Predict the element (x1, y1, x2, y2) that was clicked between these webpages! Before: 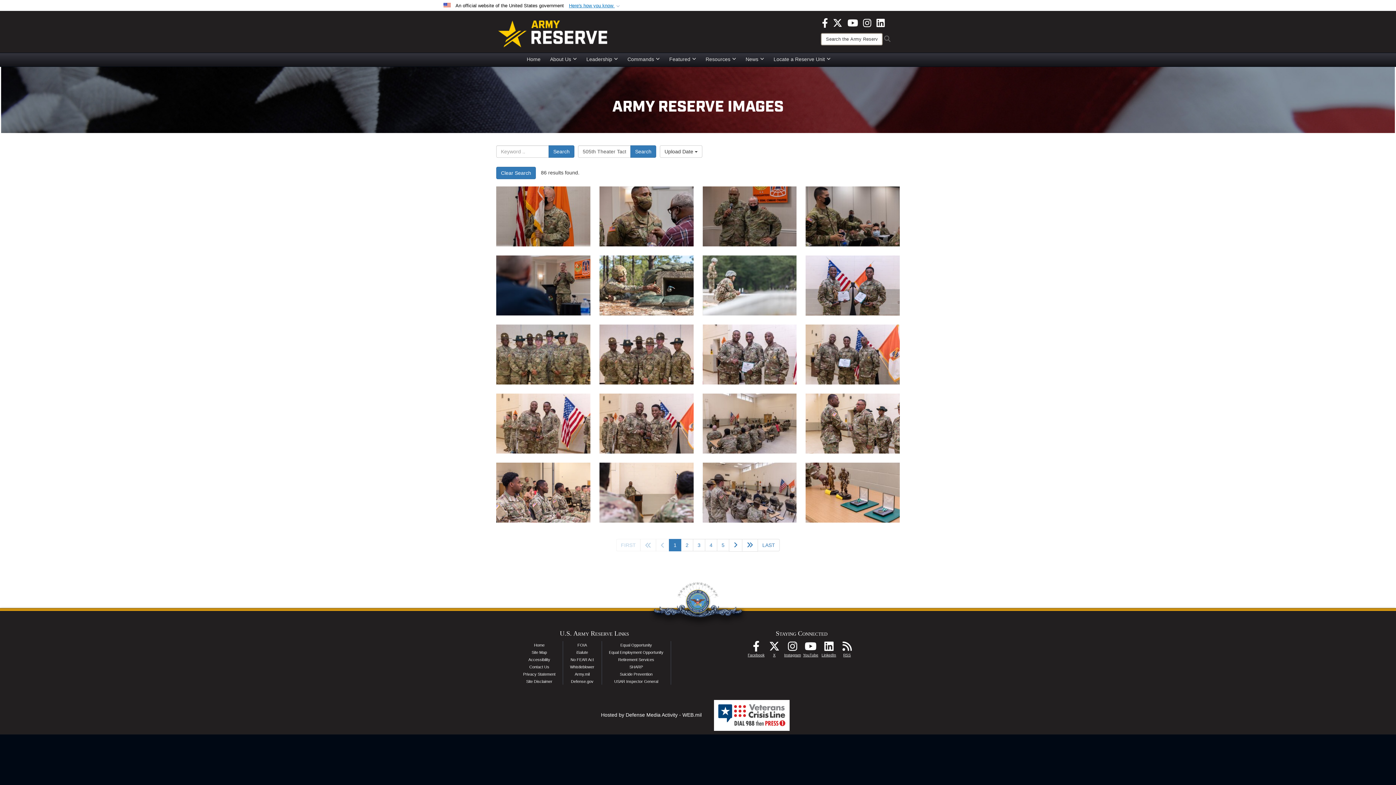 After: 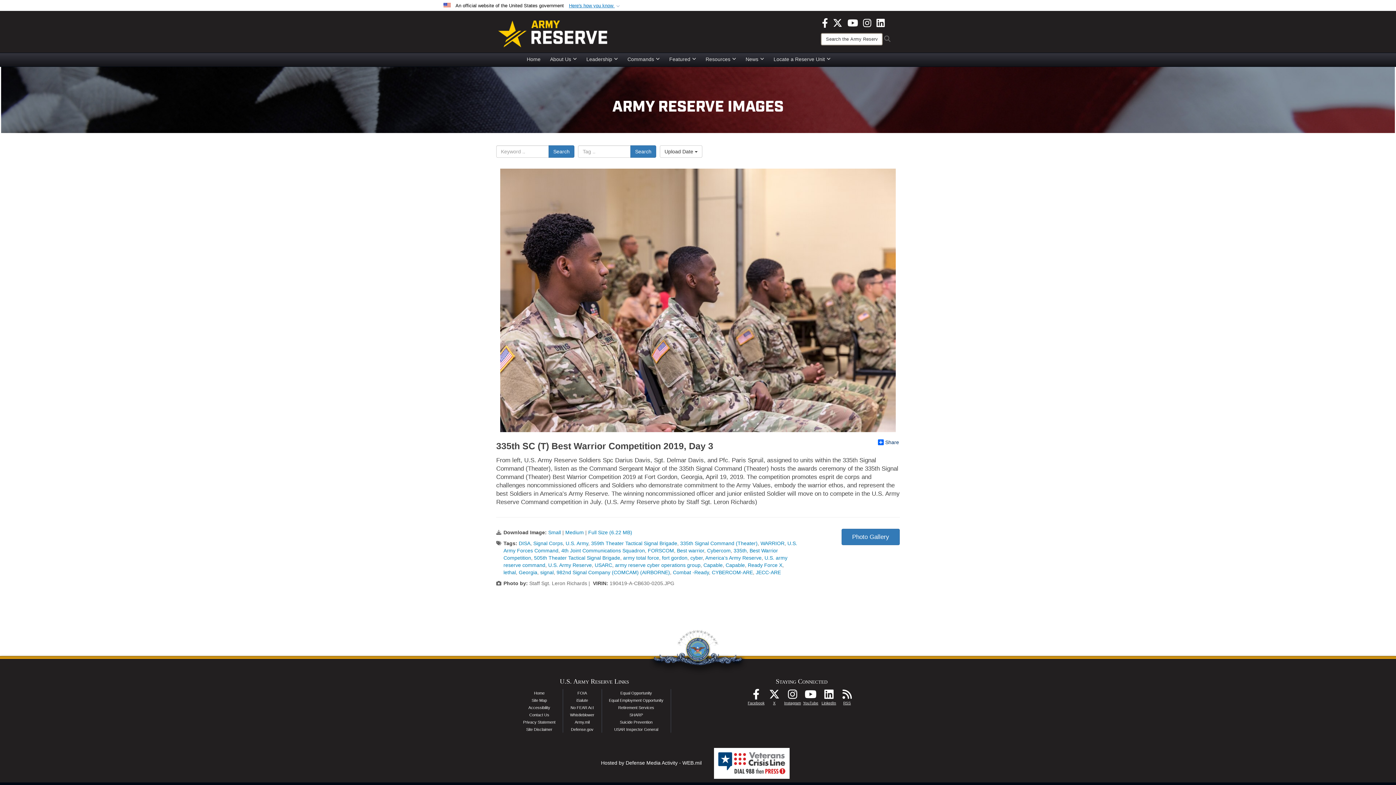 Action: label: 335th SC (T) Best Warrior Competition 2019, Day 3 bbox: (496, 462, 590, 522)